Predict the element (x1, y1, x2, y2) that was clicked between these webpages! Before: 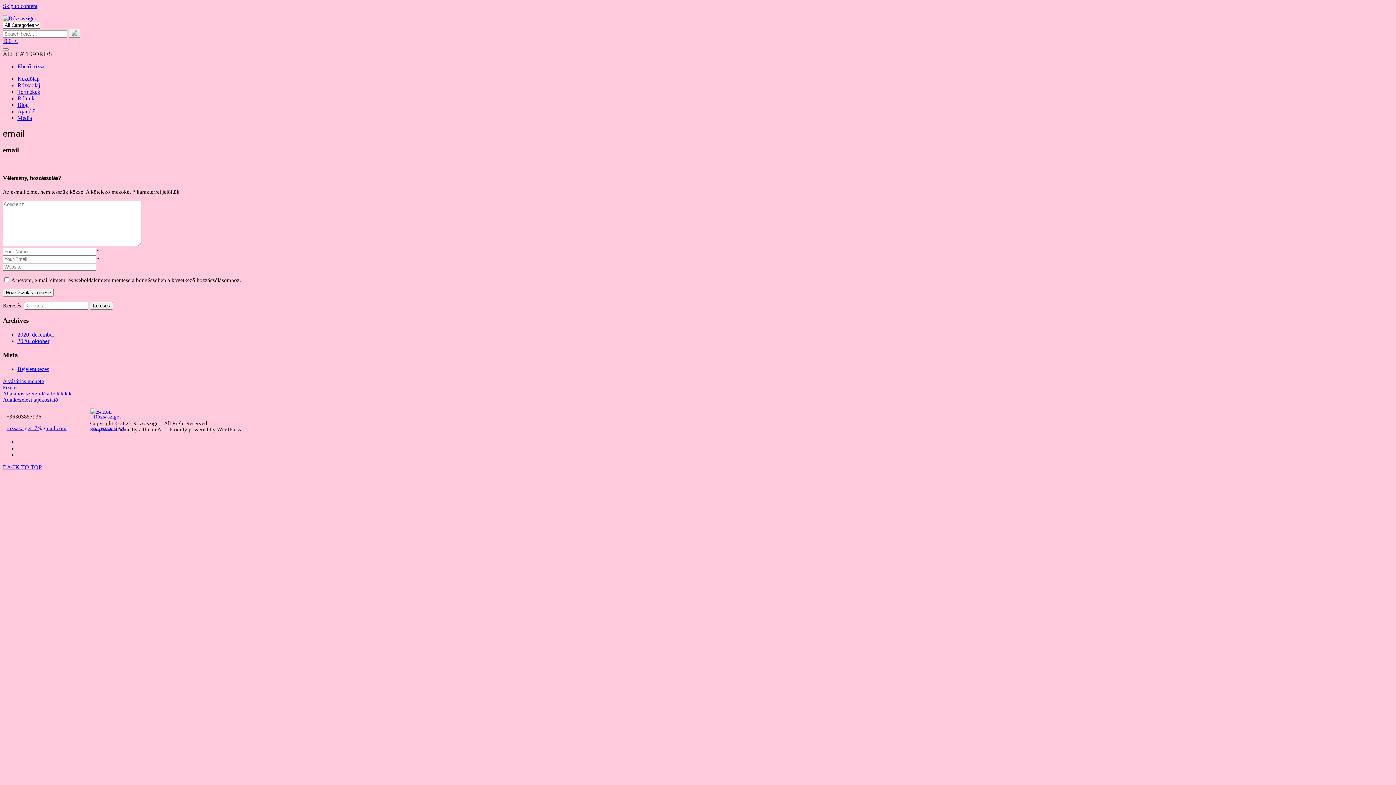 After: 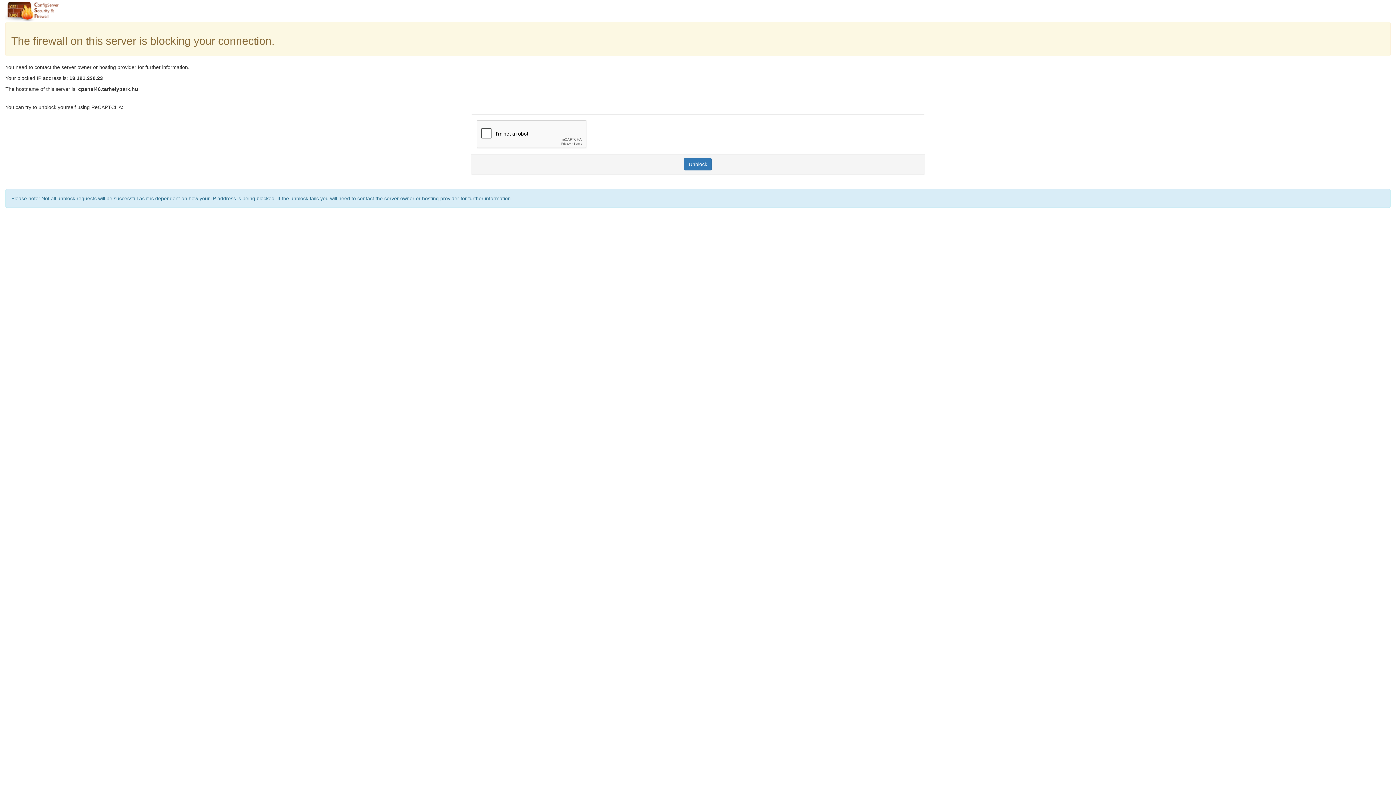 Action: label: Ajándék bbox: (17, 108, 37, 114)